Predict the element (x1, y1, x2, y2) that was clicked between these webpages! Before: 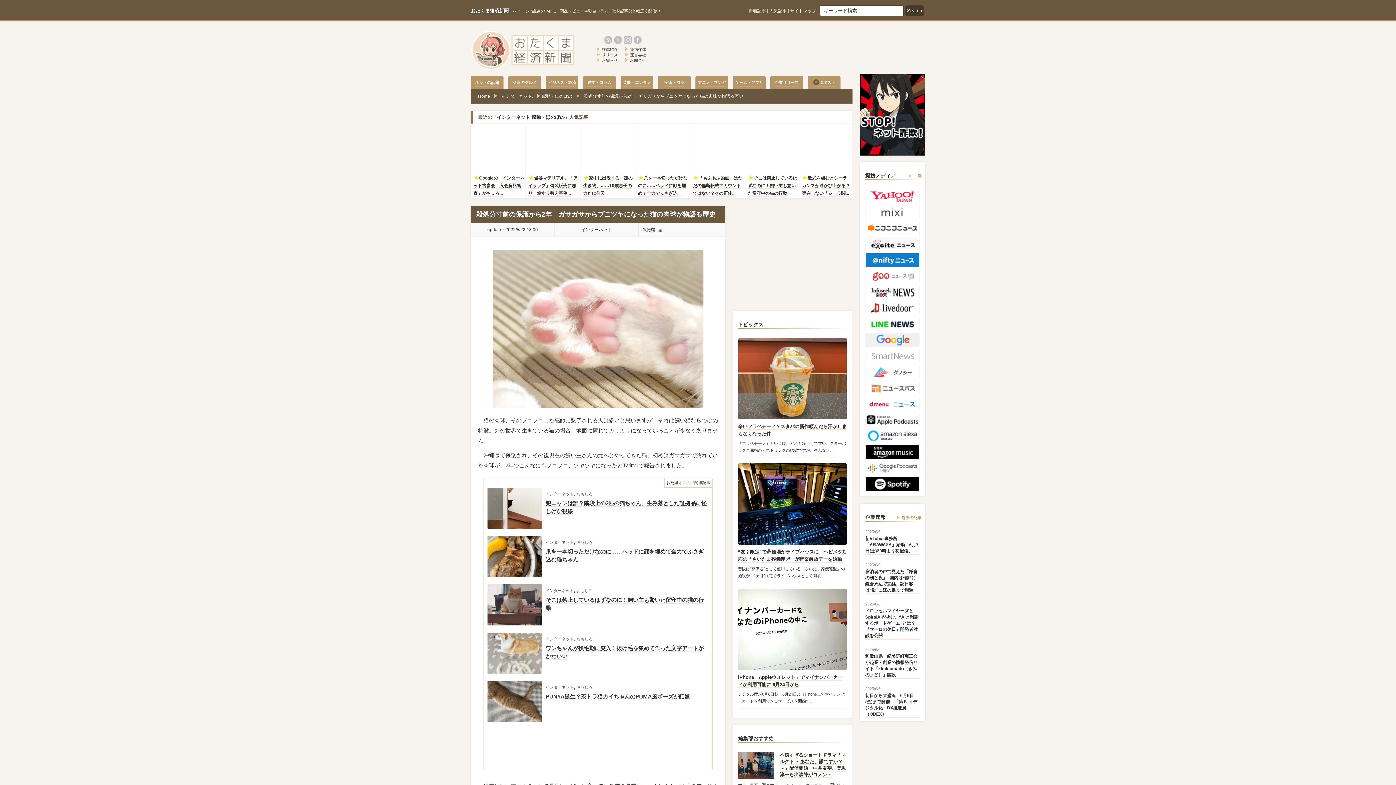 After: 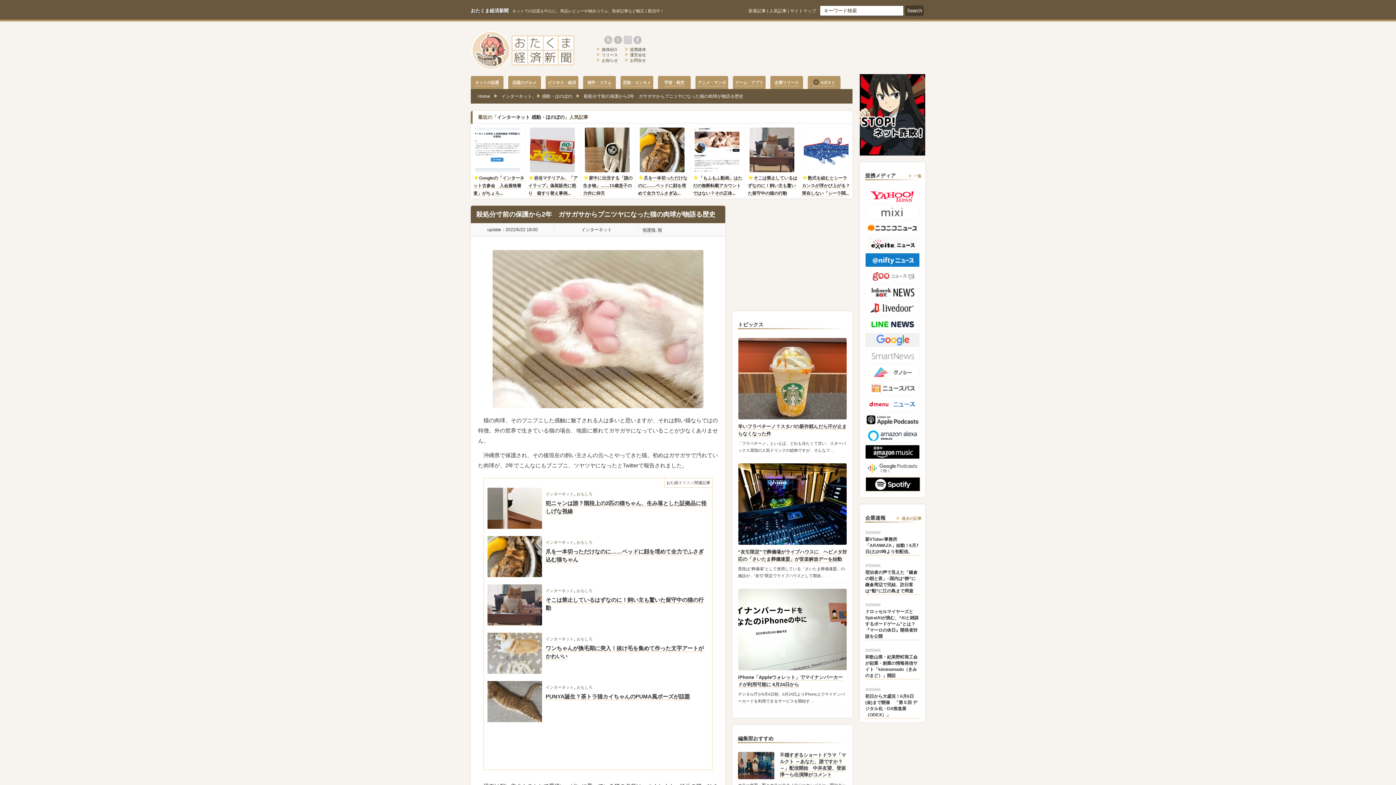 Action: bbox: (865, 477, 920, 481)